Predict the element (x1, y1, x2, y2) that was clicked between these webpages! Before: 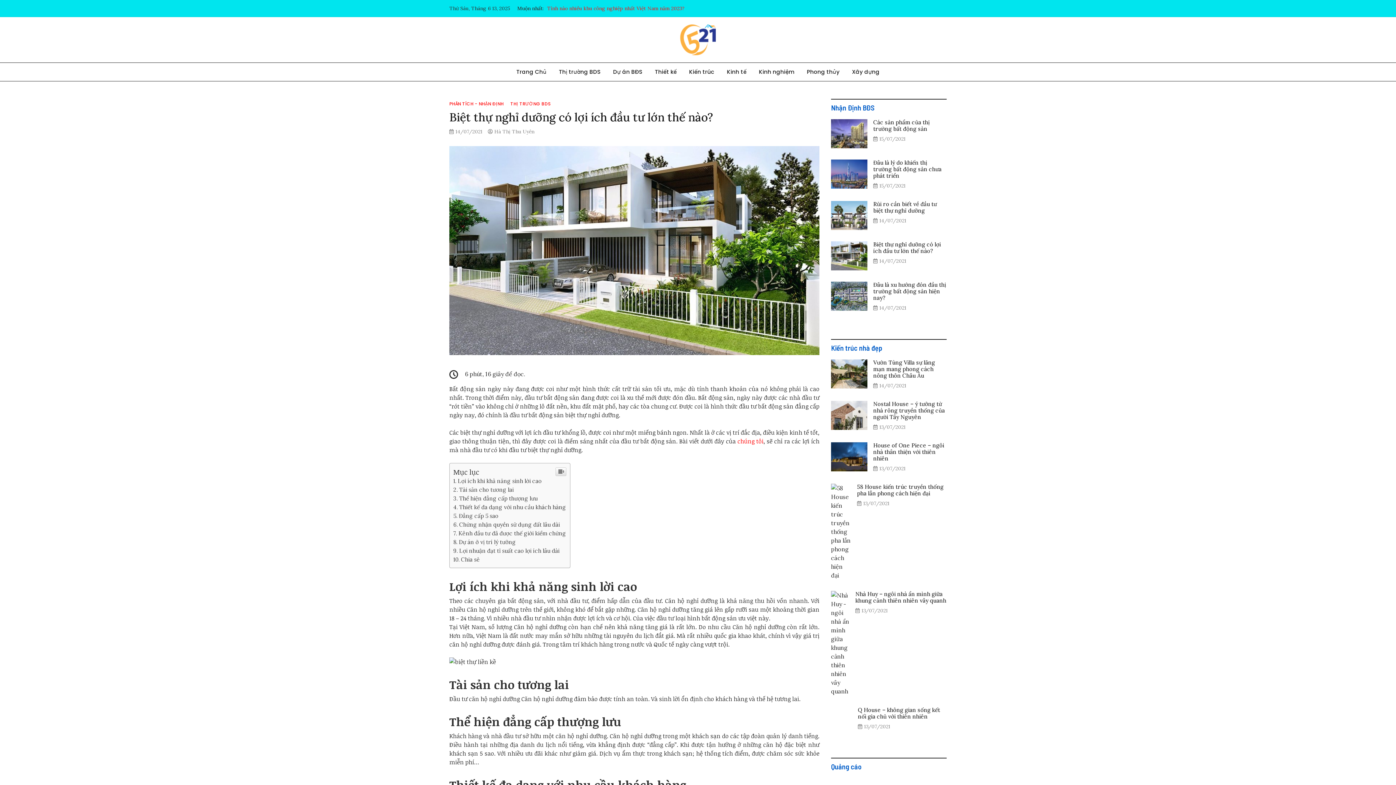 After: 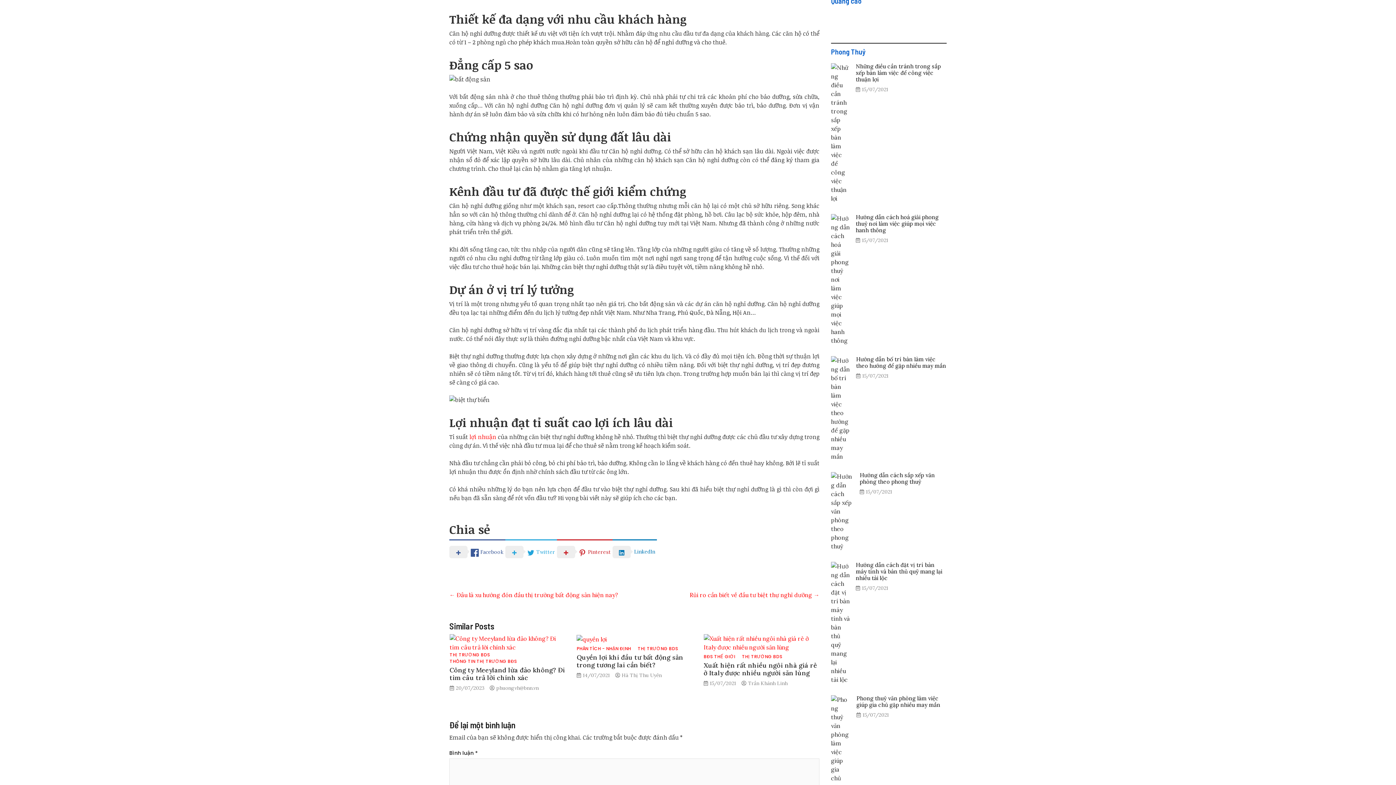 Action: label: Thiết kế đa dạng với nhu cầu khách hàng bbox: (453, 503, 566, 510)